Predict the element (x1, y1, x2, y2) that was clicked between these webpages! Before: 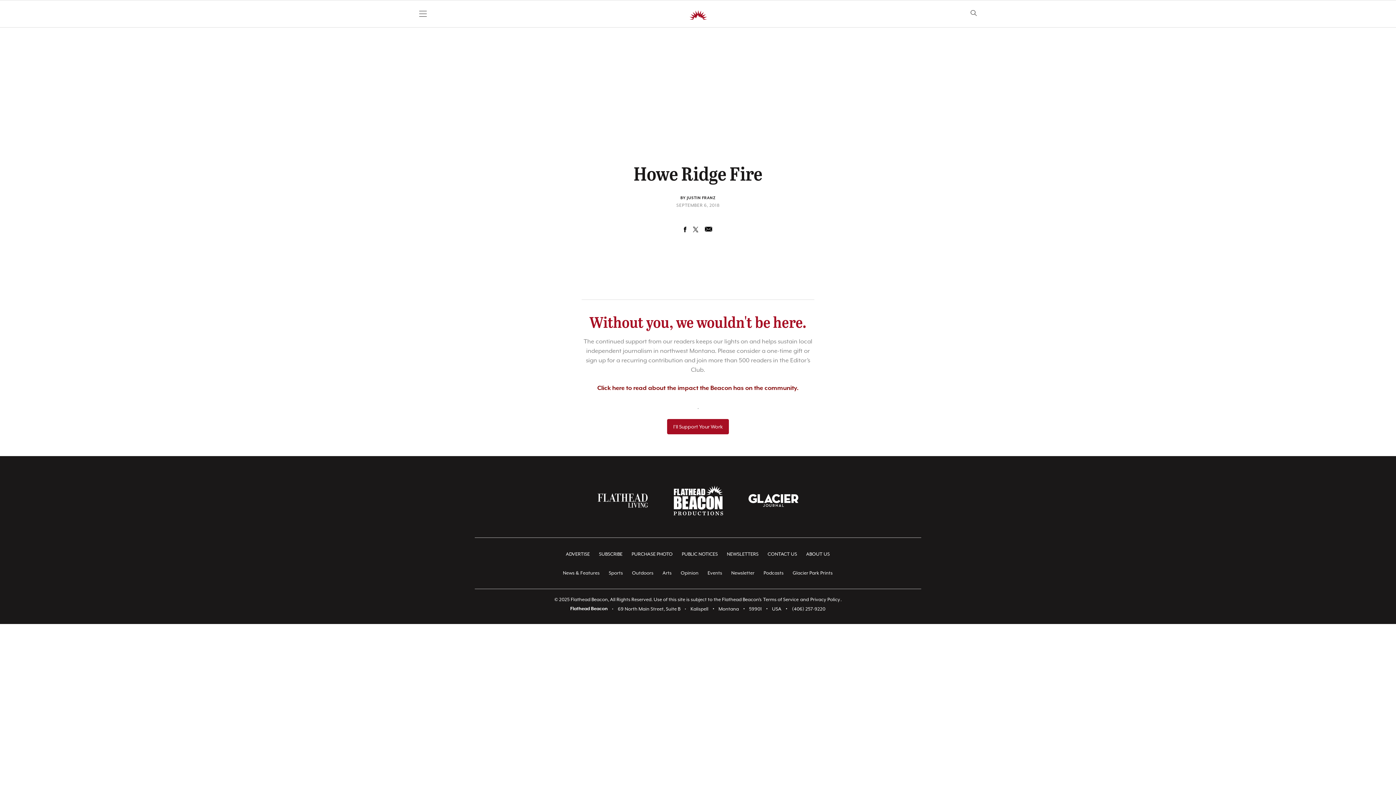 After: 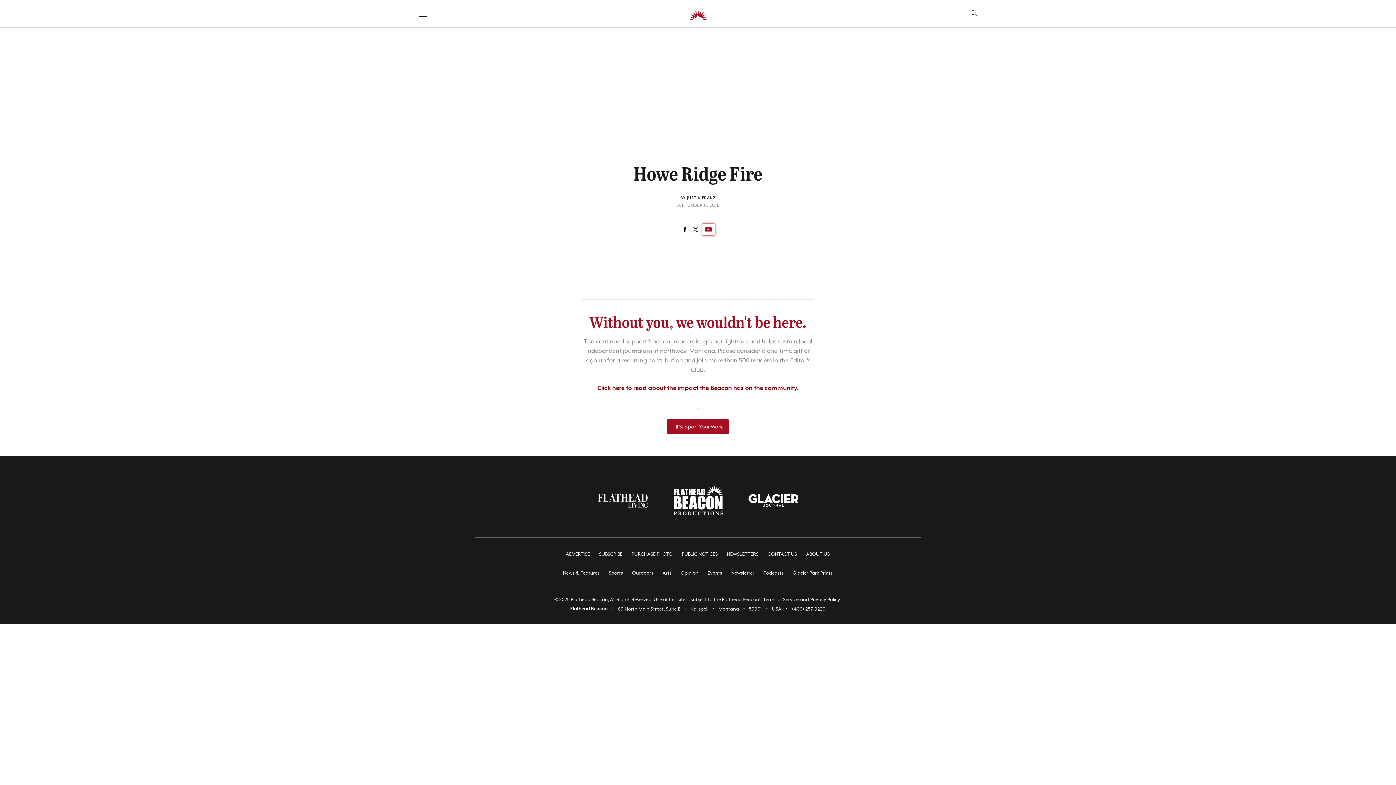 Action: bbox: (701, 223, 715, 235)